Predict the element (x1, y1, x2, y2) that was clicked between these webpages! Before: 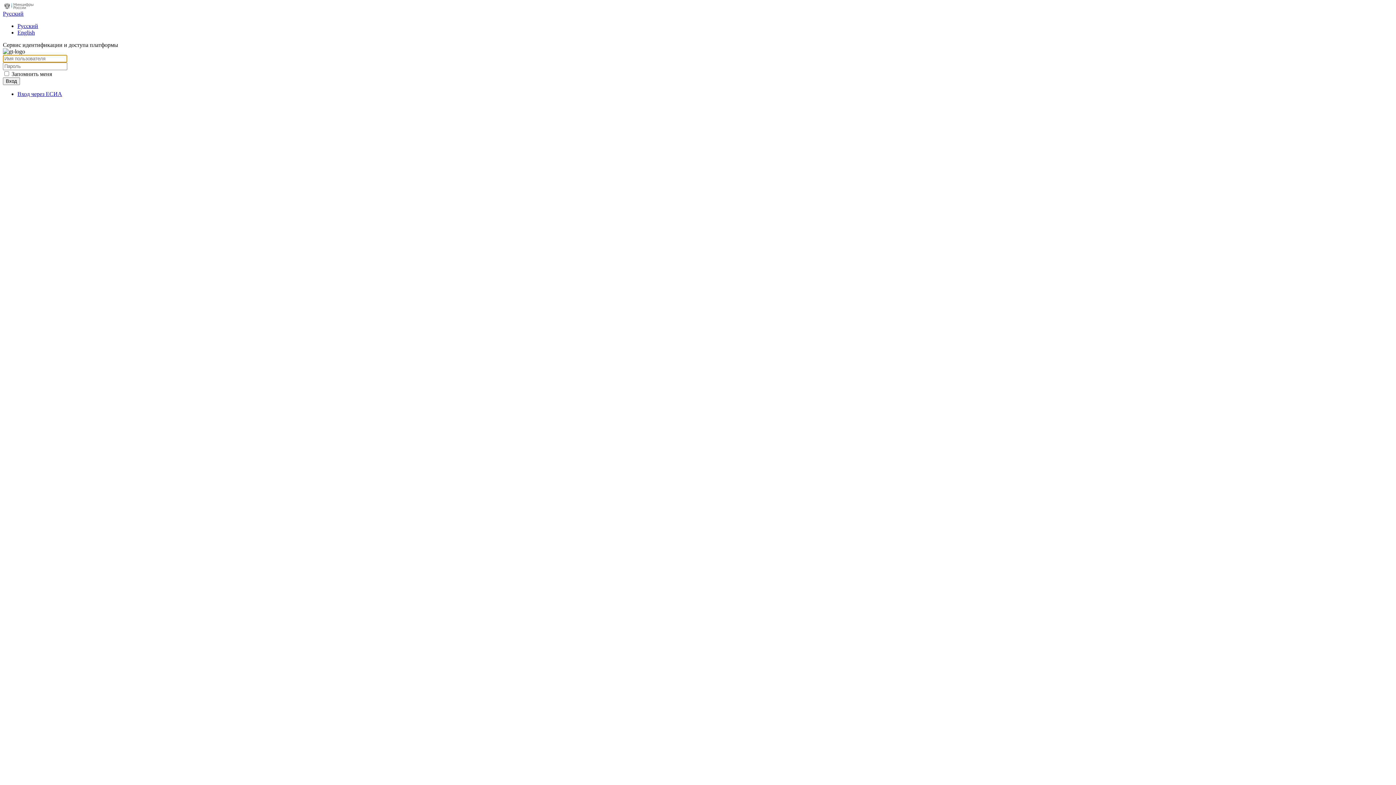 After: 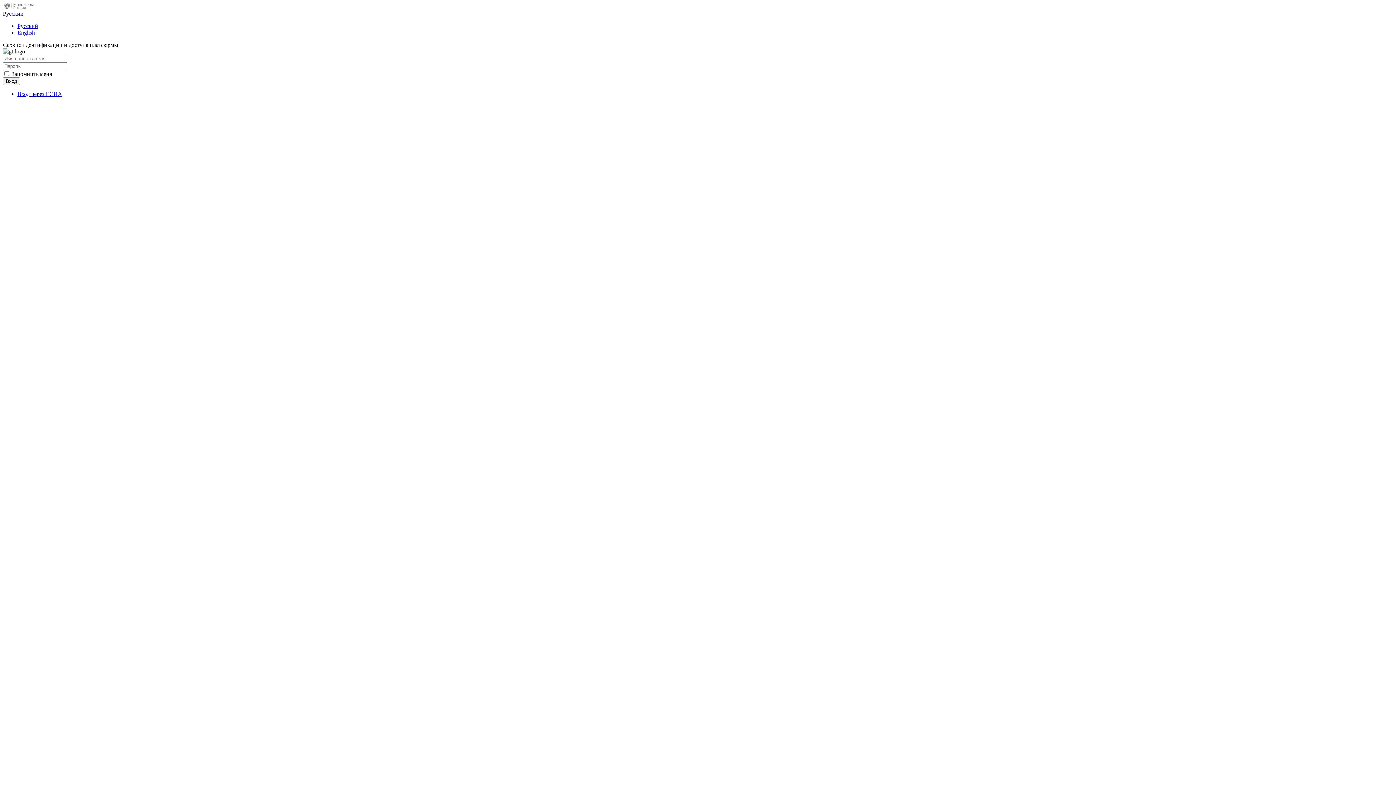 Action: label:   bbox: (2, 4, 4, 10)